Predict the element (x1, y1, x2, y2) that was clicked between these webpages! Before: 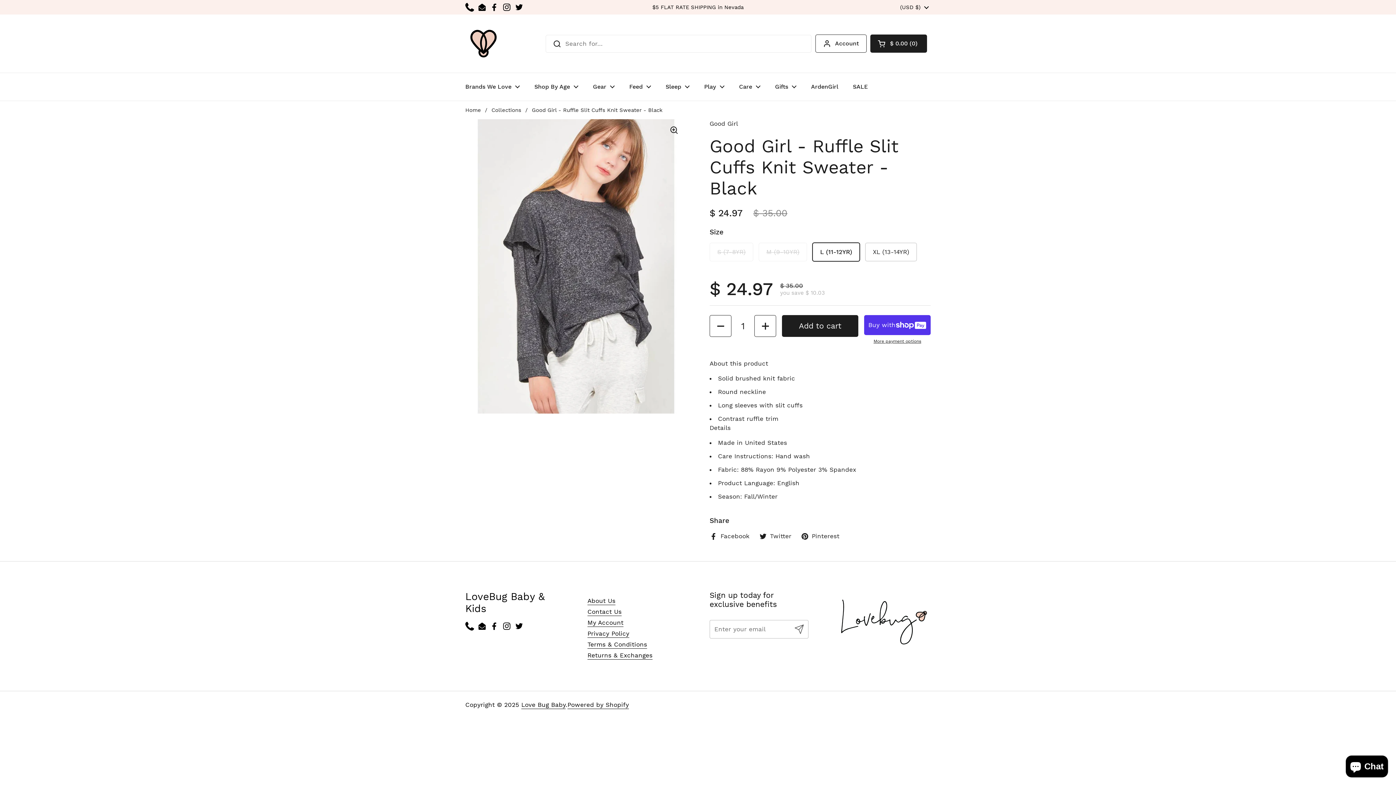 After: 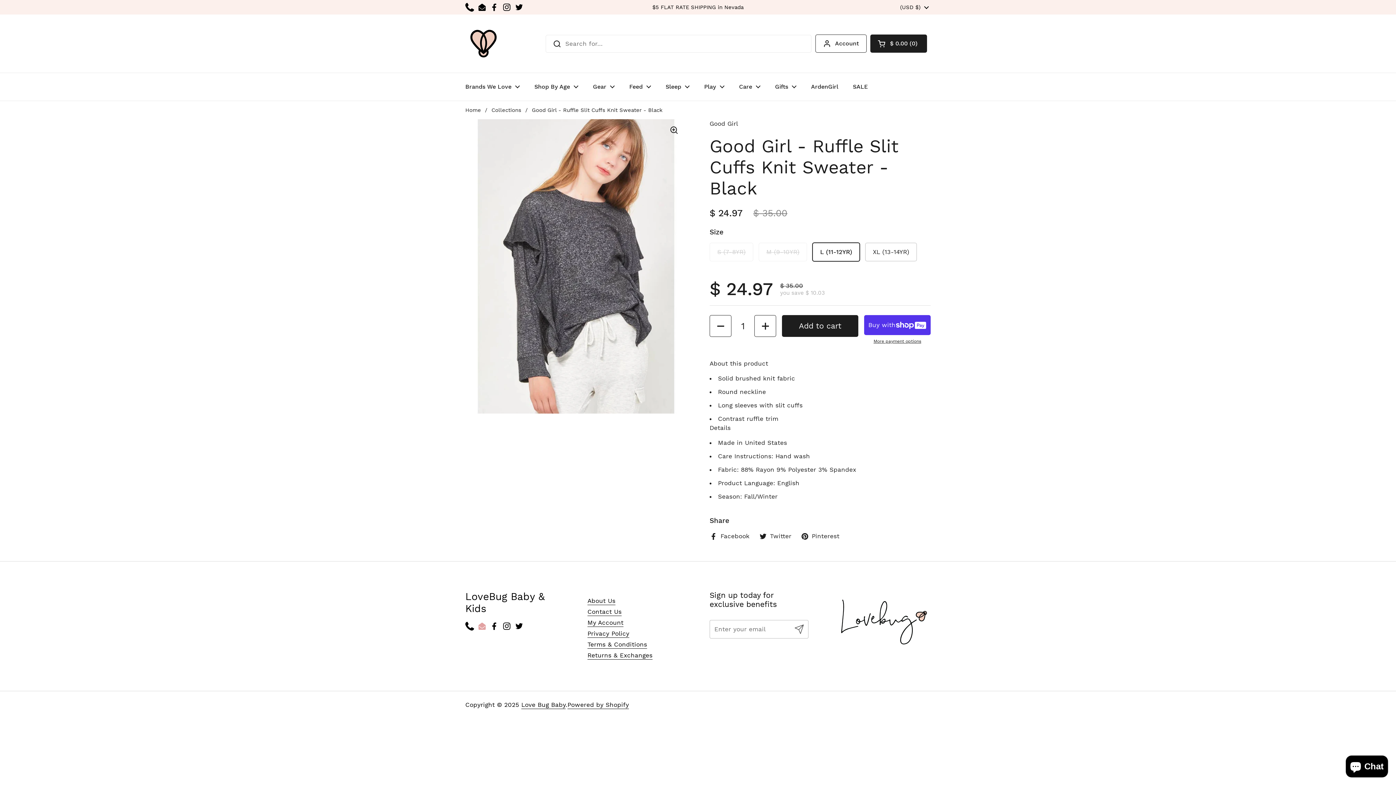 Action: label: Email bbox: (477, 622, 486, 631)